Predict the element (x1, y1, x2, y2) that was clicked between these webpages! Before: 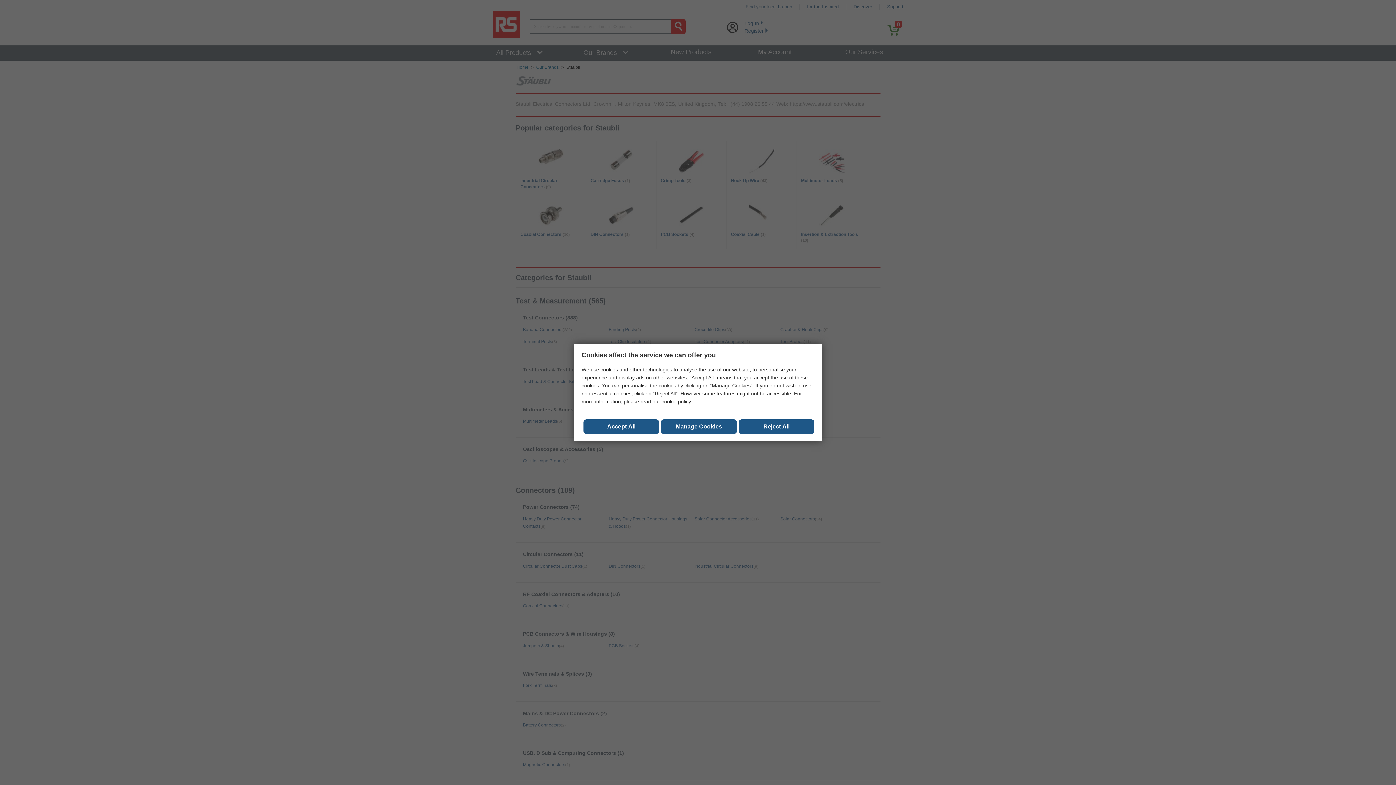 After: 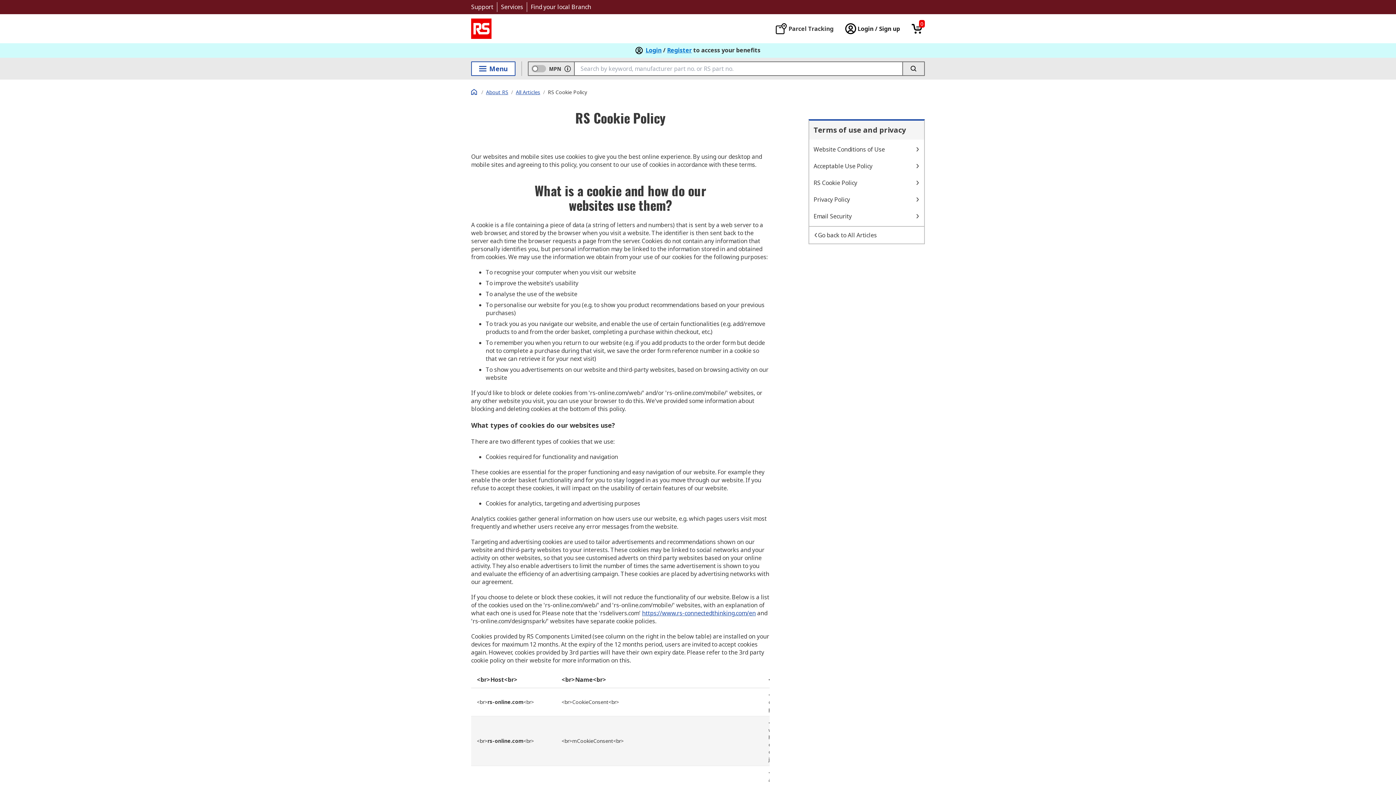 Action: label: cookie policy bbox: (661, 398, 690, 404)